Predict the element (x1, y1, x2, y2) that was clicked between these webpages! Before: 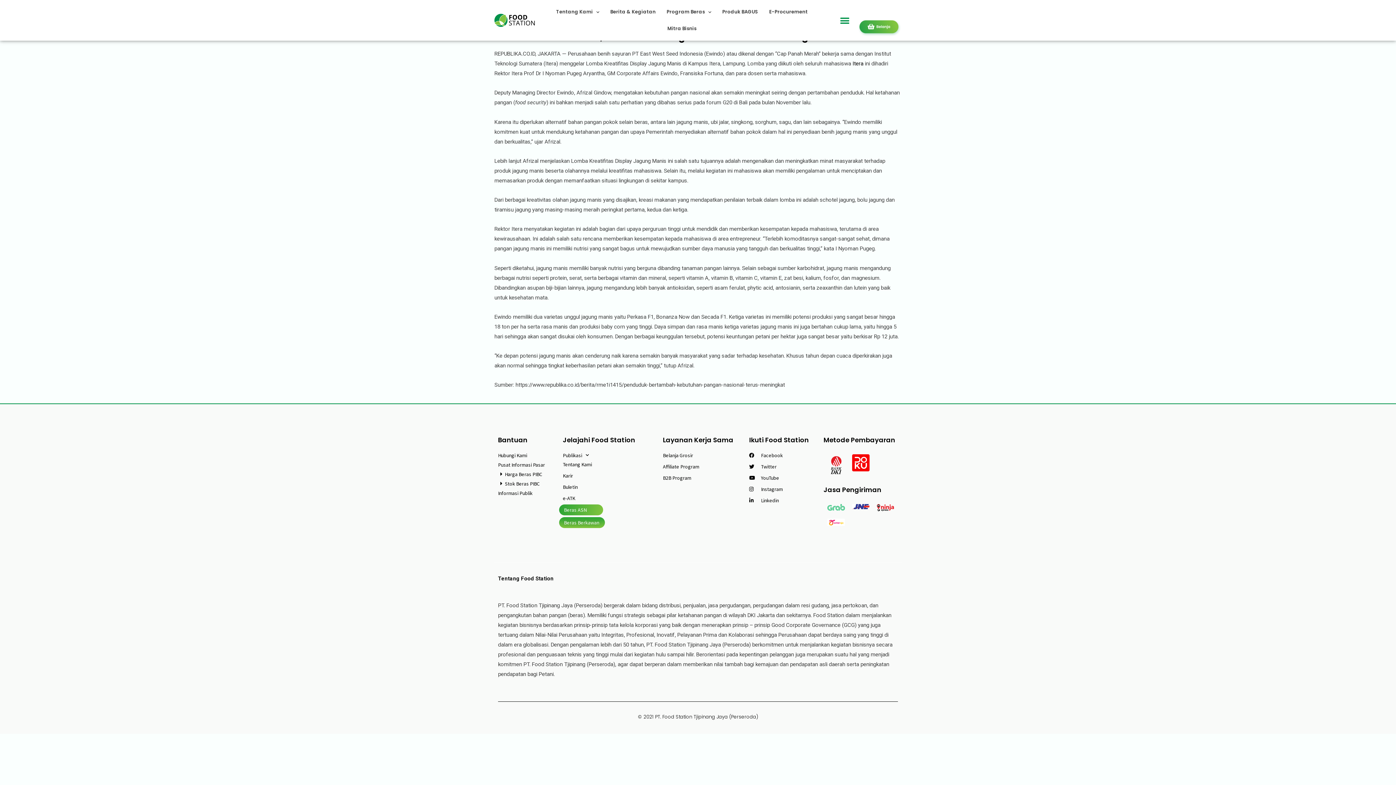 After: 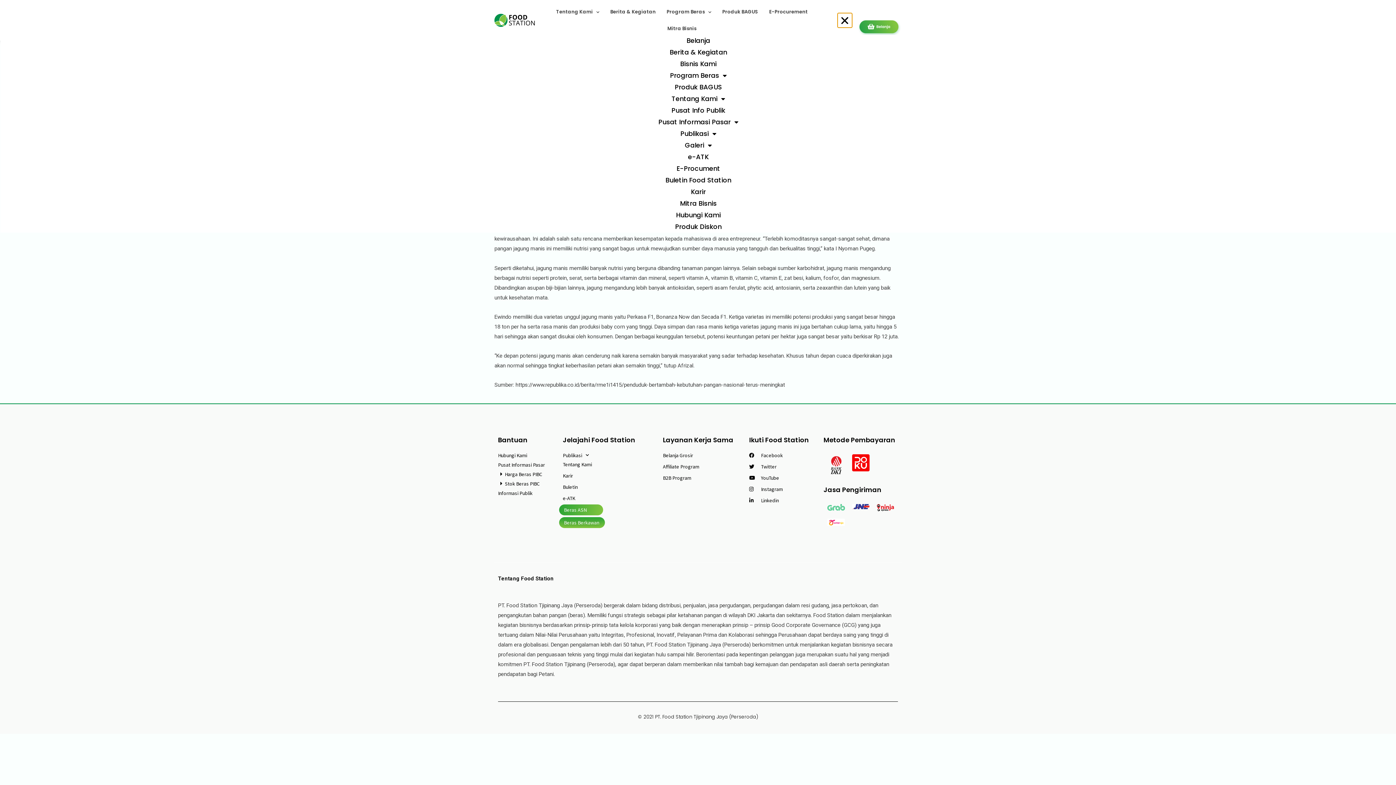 Action: label: Menu Toggle bbox: (837, 13, 852, 27)